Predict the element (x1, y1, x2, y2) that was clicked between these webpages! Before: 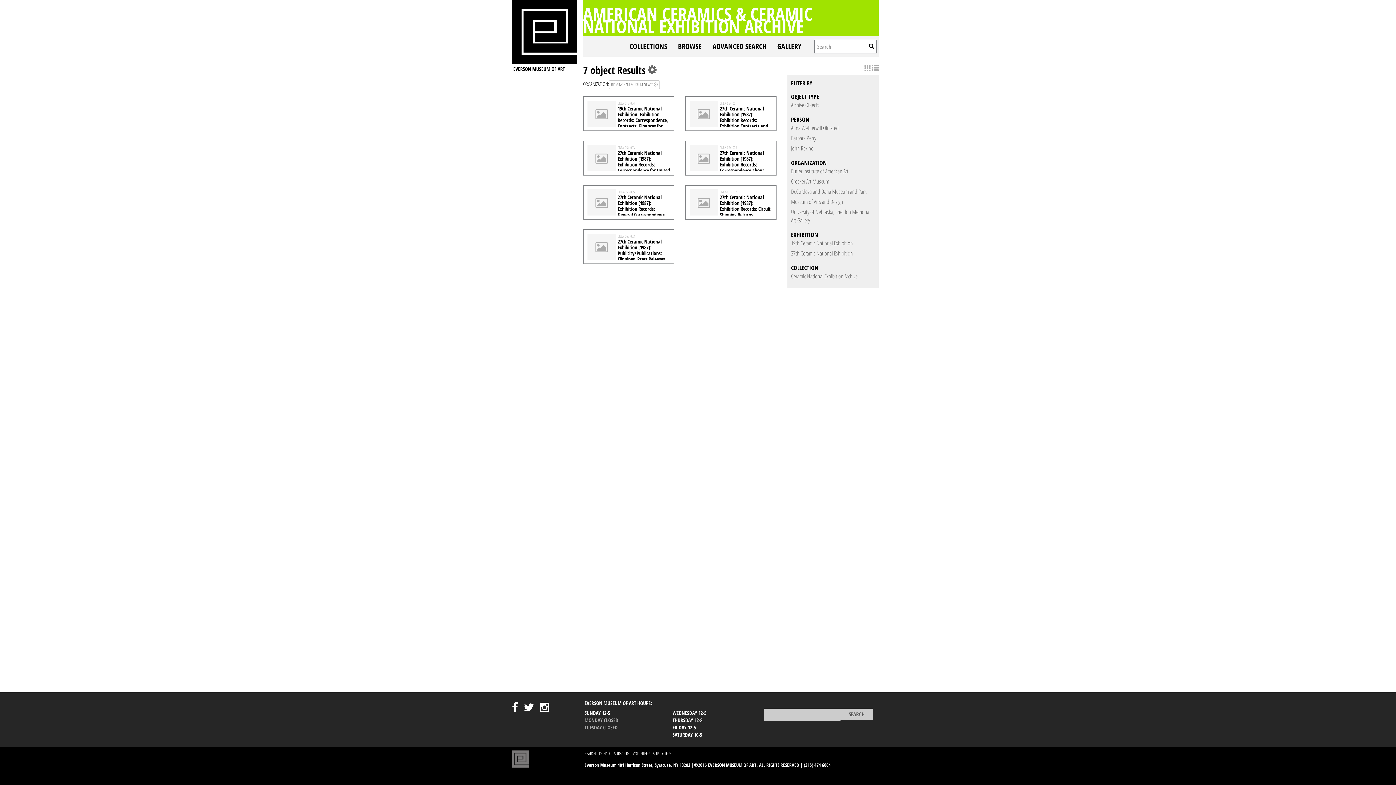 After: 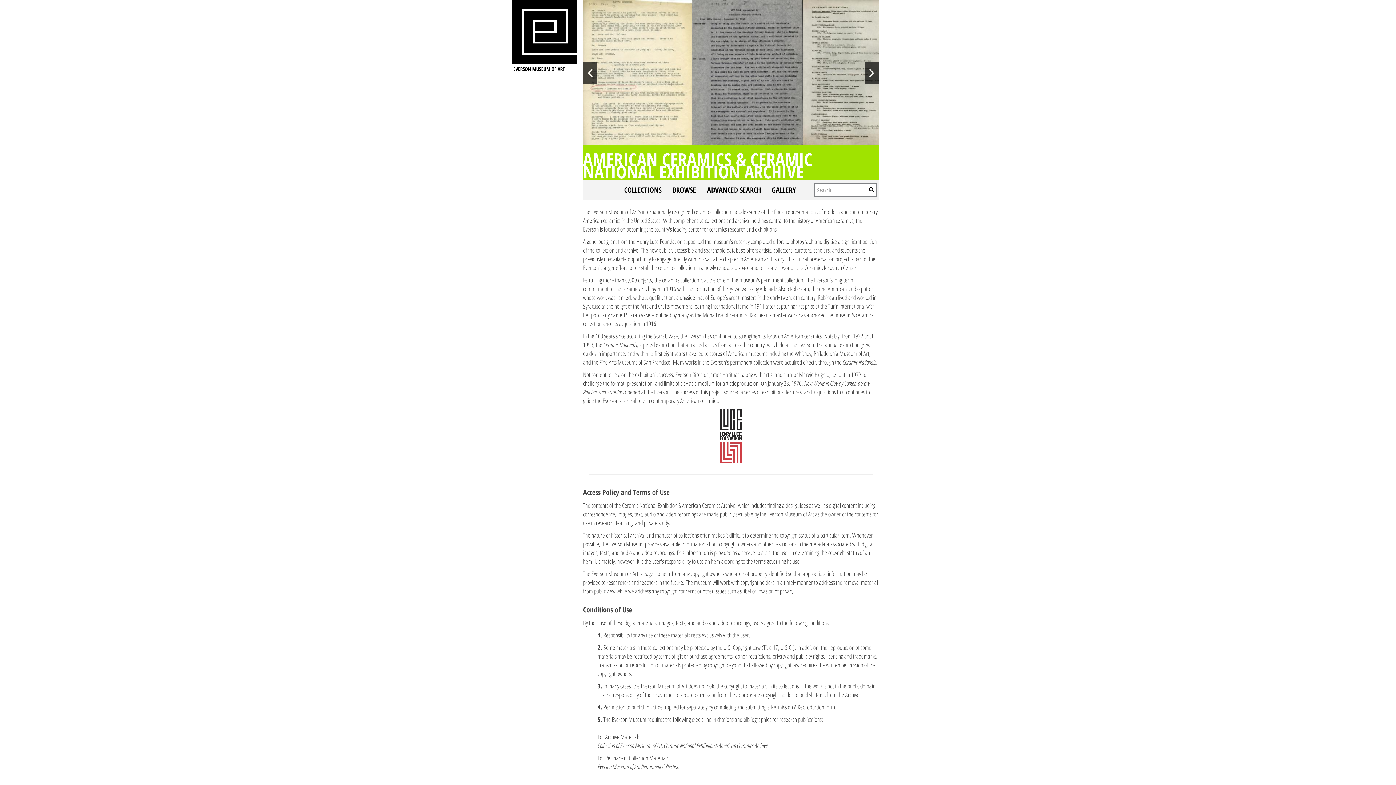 Action: bbox: (583, 1, 812, 38) label: AMERICAN CERAMICS & CERAMIC NATIONAL EXHIBITION ARCHIVE